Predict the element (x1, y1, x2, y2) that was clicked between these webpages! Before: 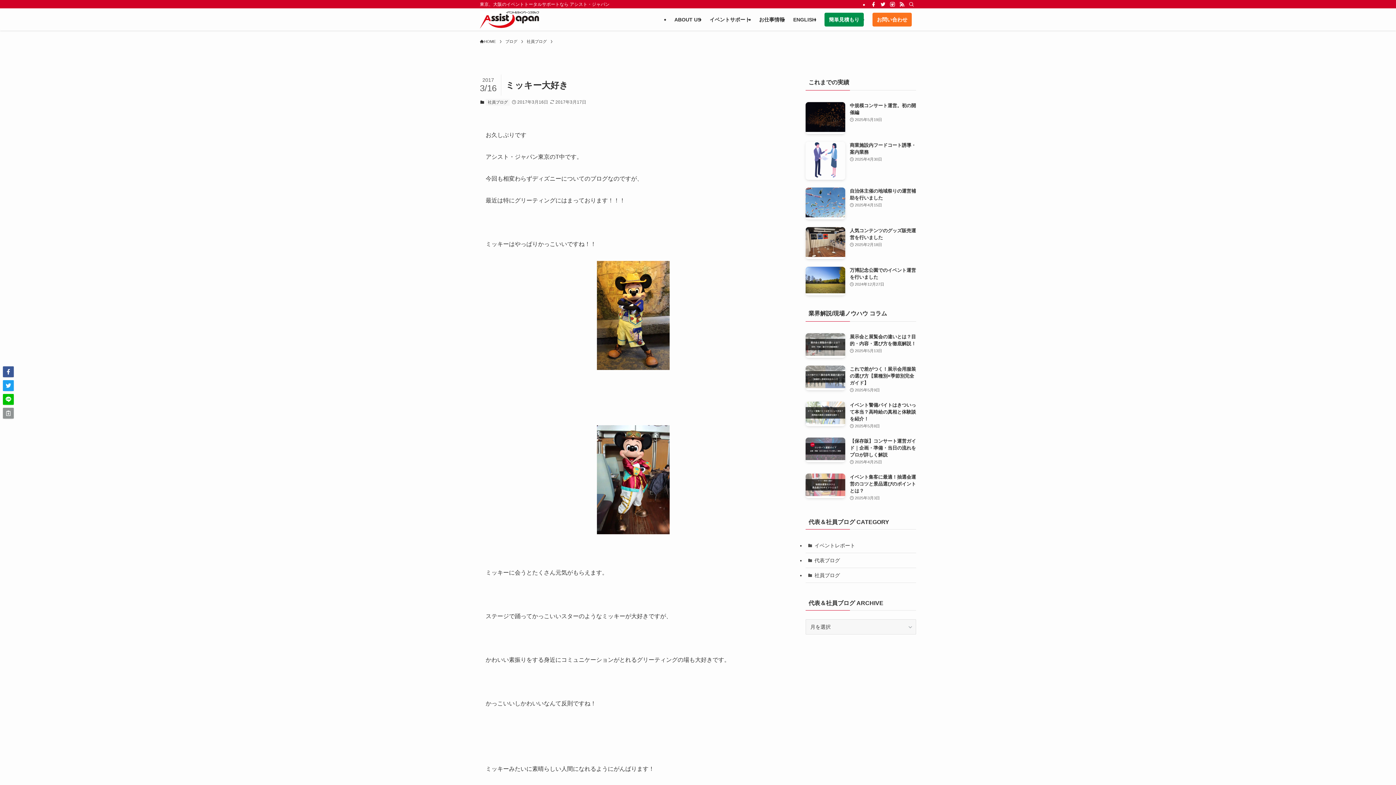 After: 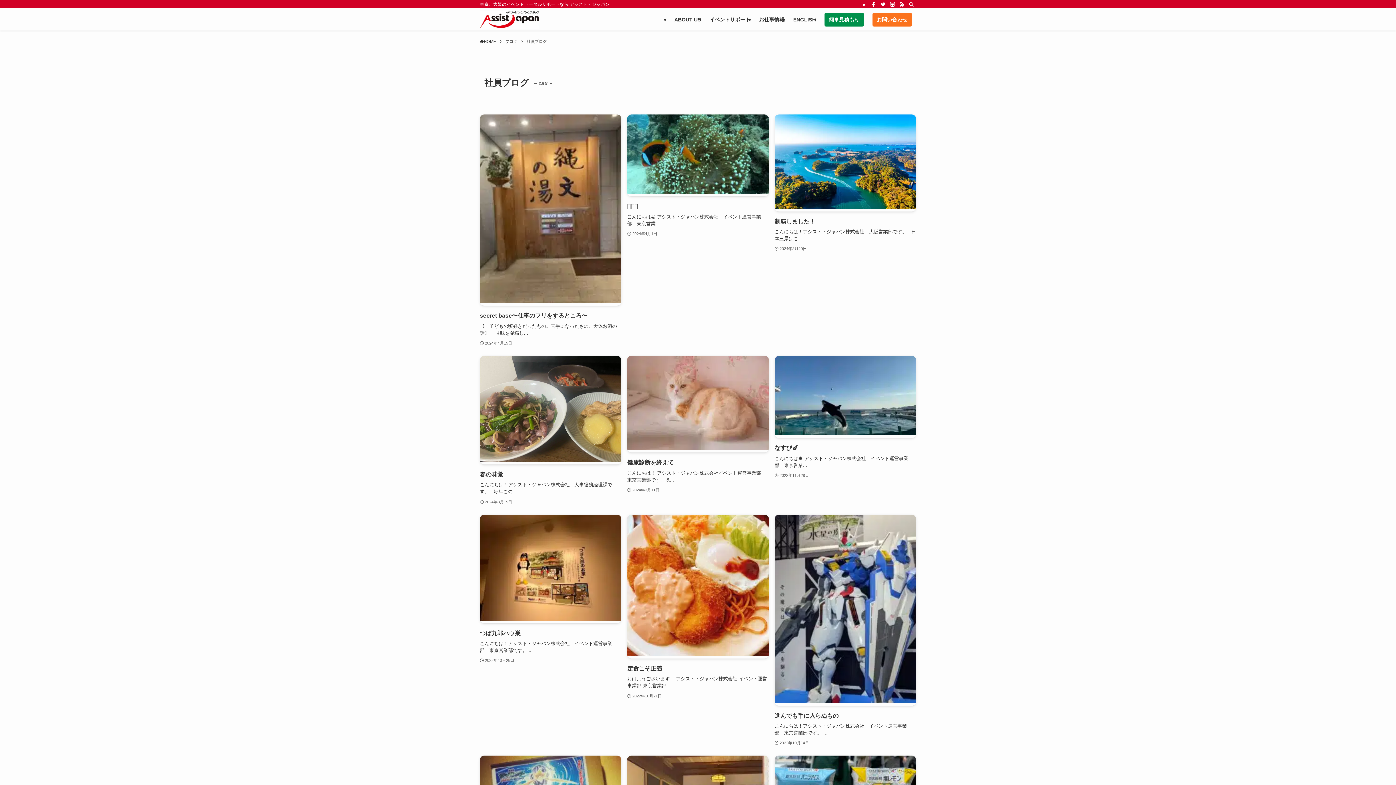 Action: label: 社員ブログ bbox: (526, 38, 546, 44)